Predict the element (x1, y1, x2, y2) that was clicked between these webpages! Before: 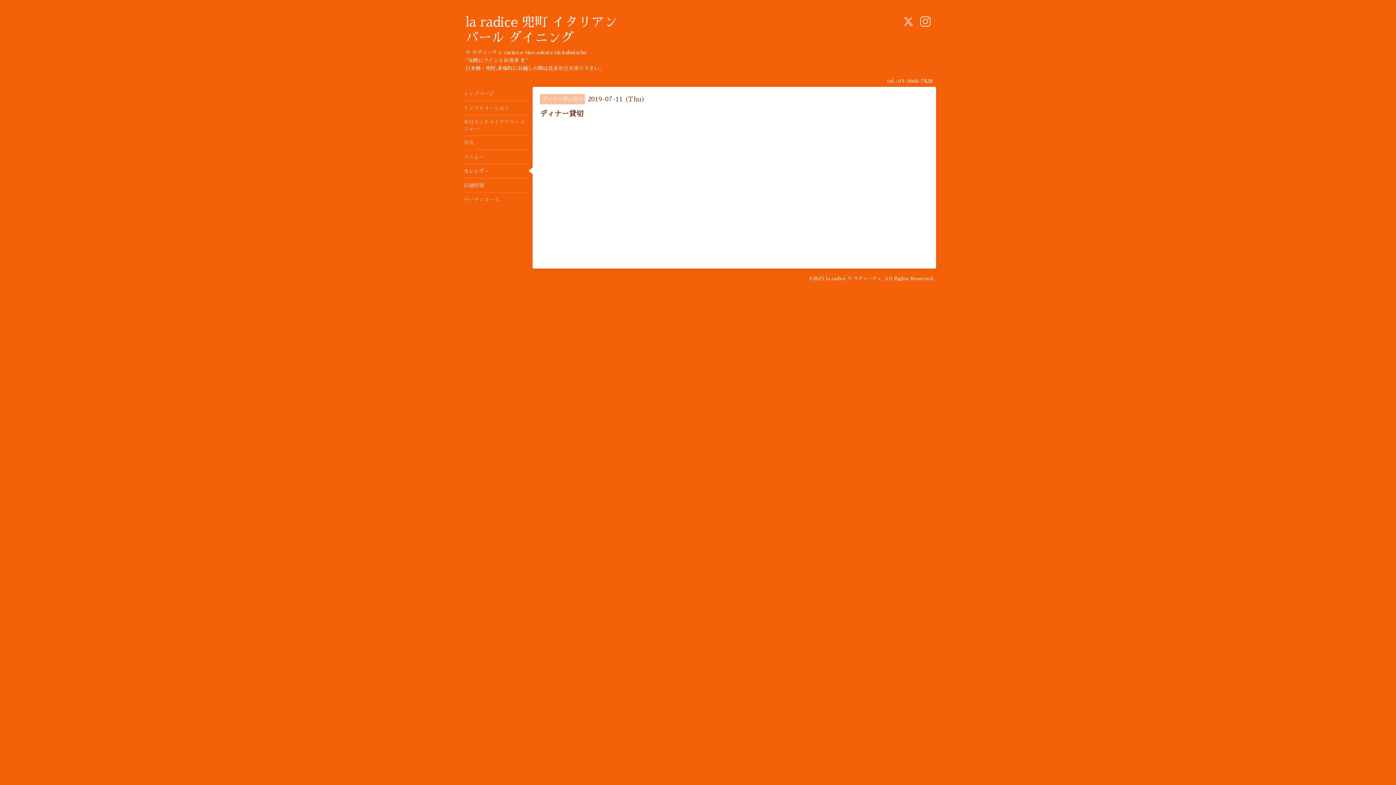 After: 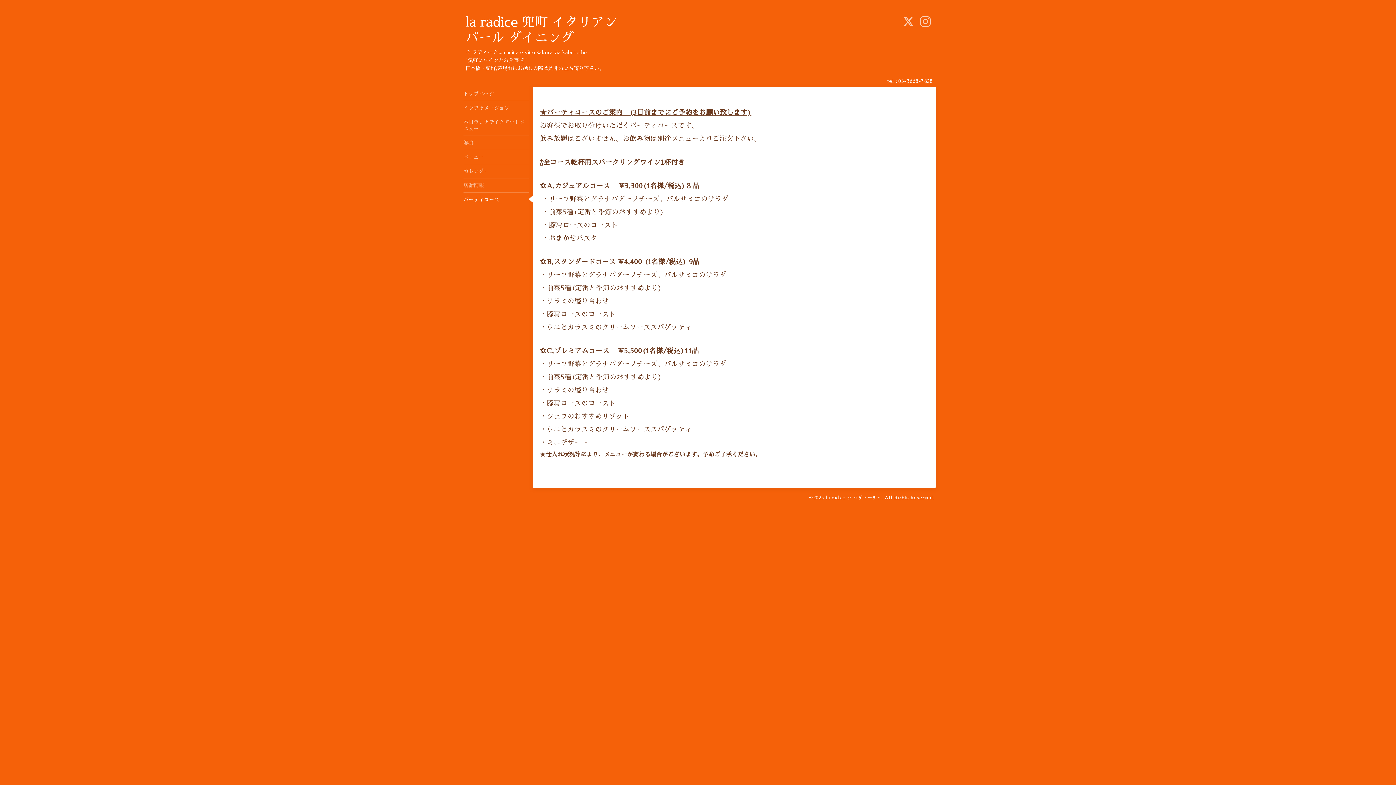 Action: label: パーティコース bbox: (463, 192, 529, 206)